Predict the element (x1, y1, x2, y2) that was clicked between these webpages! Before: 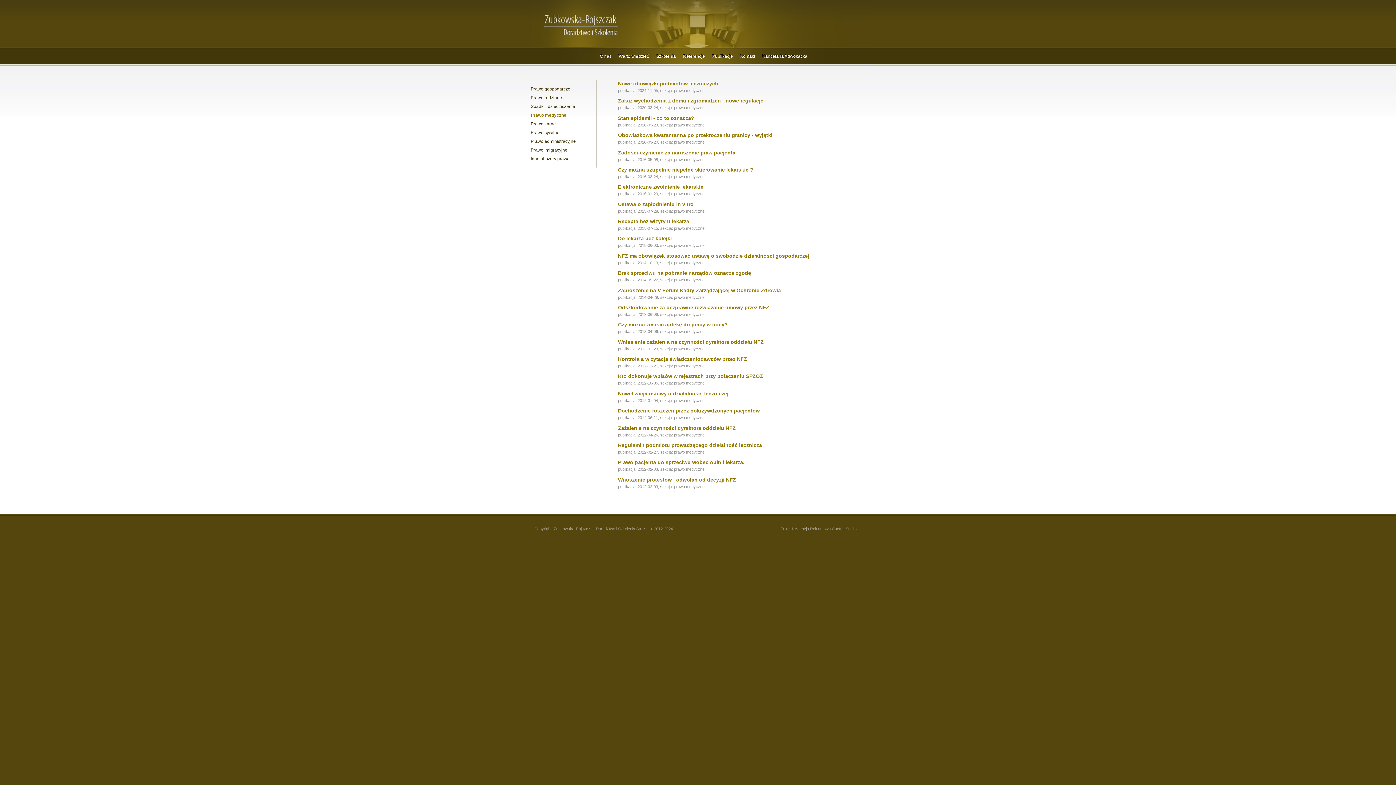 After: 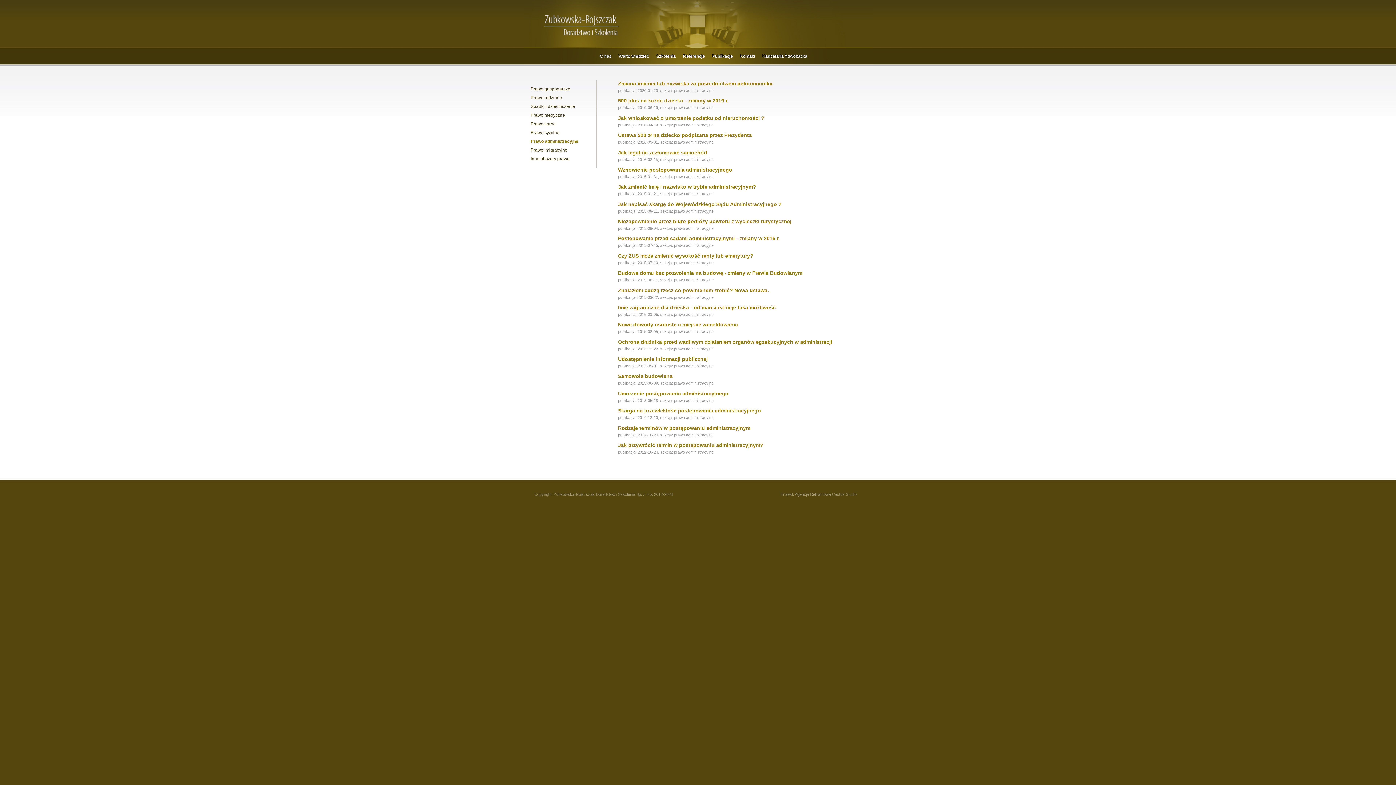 Action: label: Prawo administracyjne bbox: (530, 137, 596, 145)